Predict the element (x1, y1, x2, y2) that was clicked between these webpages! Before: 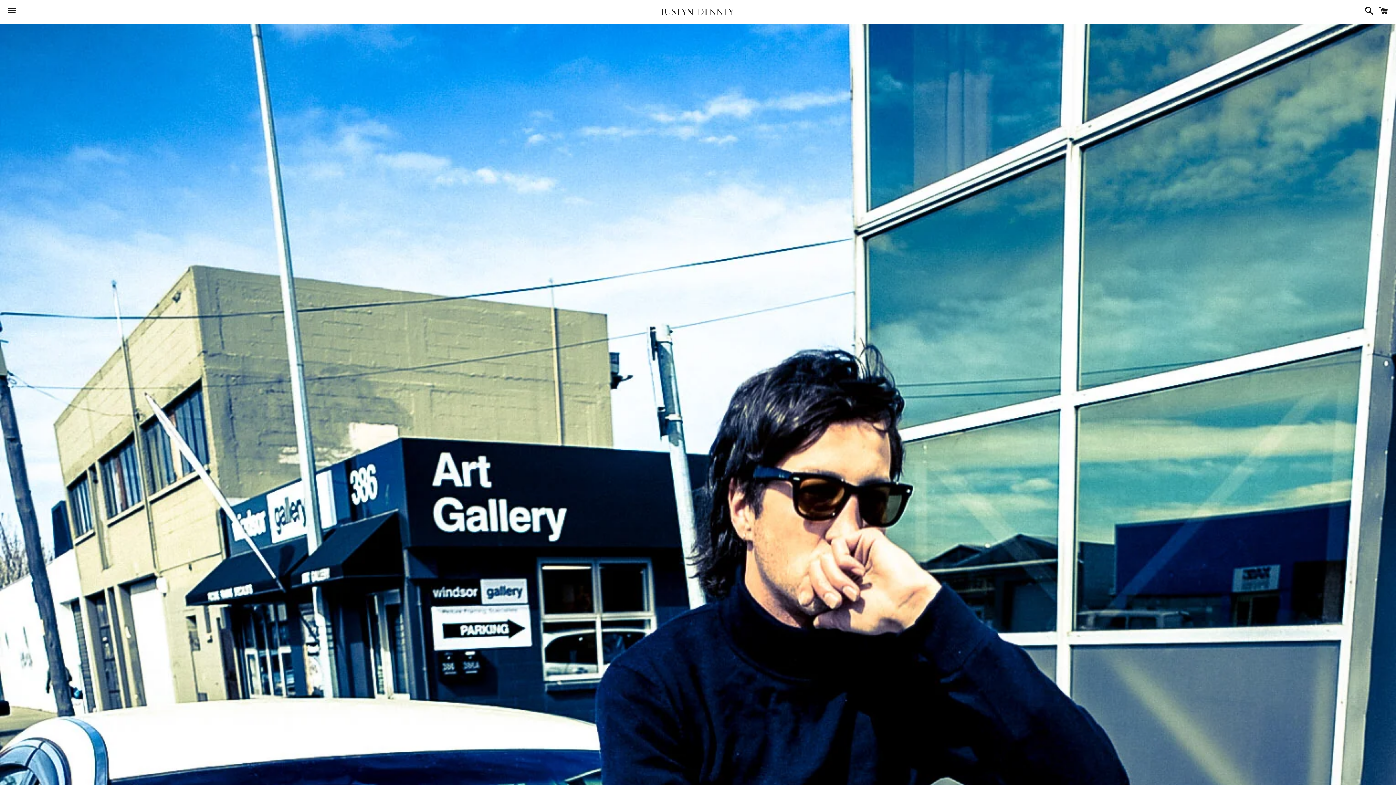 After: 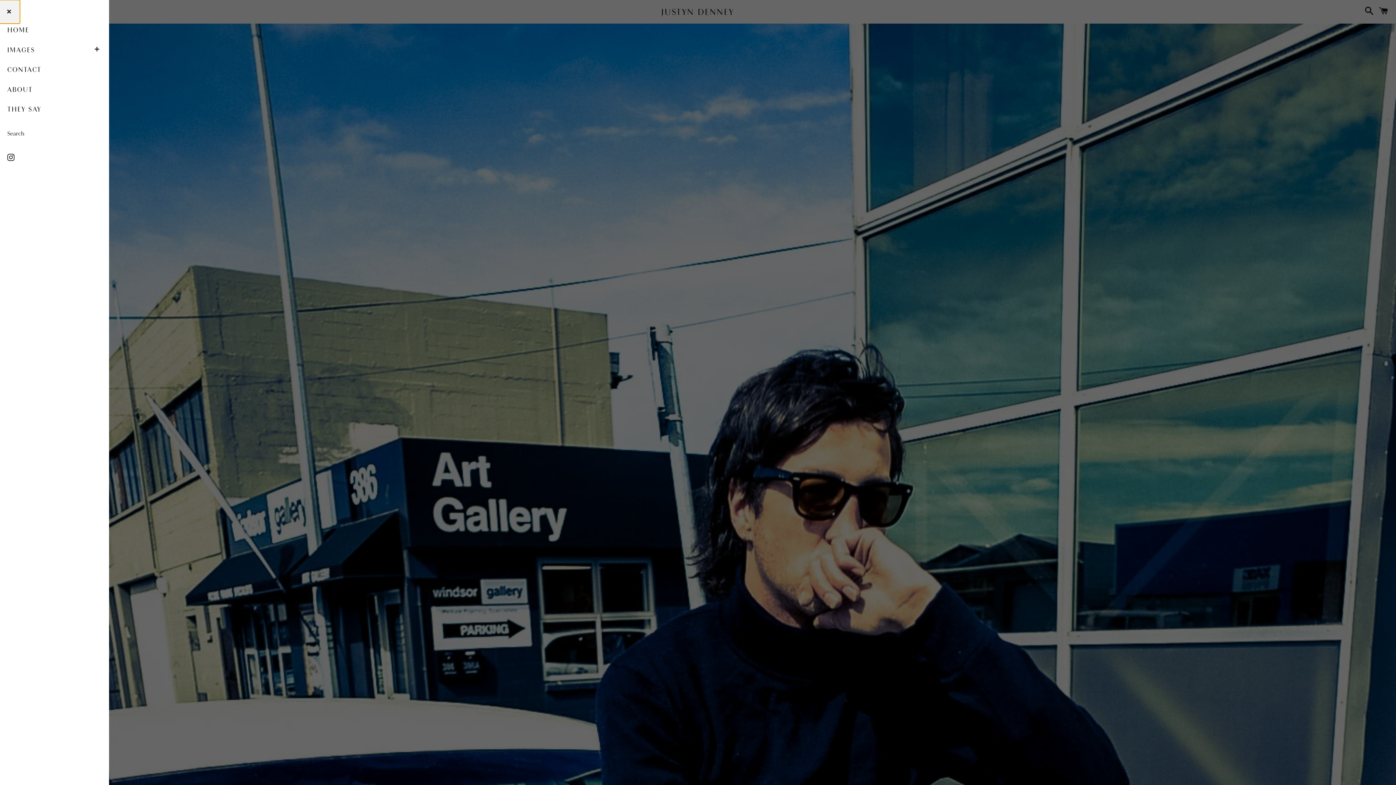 Action: label: Menu bbox: (3, 0, 20, 22)